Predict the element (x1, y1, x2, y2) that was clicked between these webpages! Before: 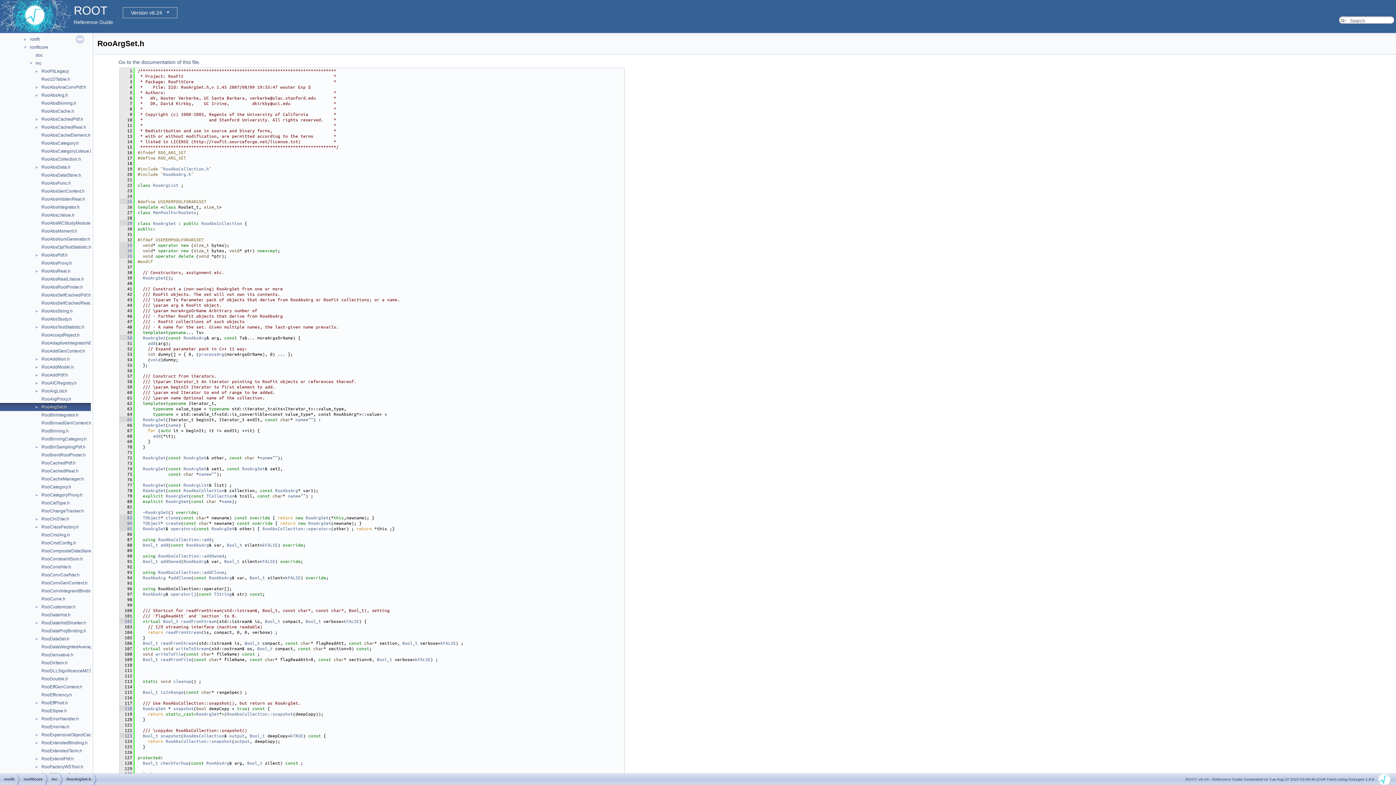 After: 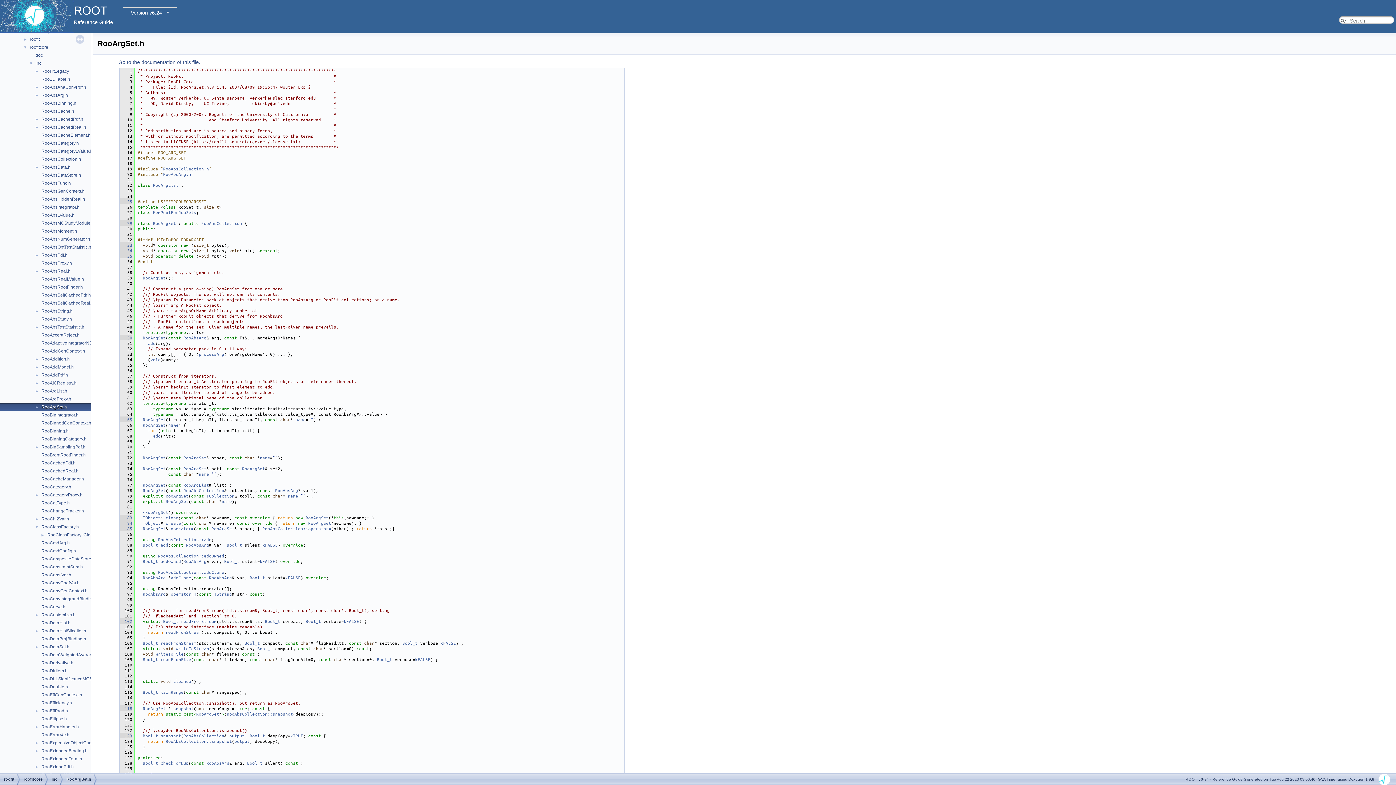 Action: label: ► bbox: (0, 524, 40, 529)